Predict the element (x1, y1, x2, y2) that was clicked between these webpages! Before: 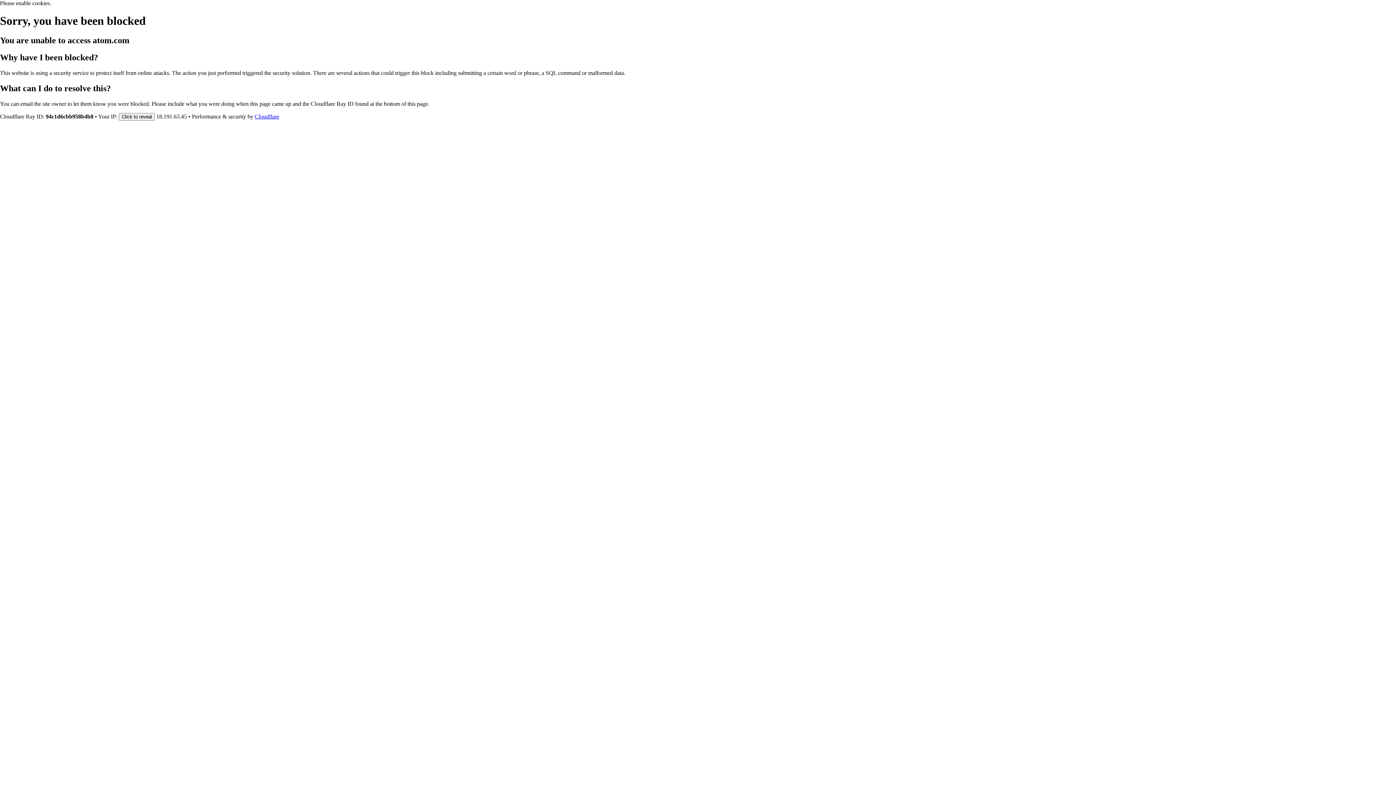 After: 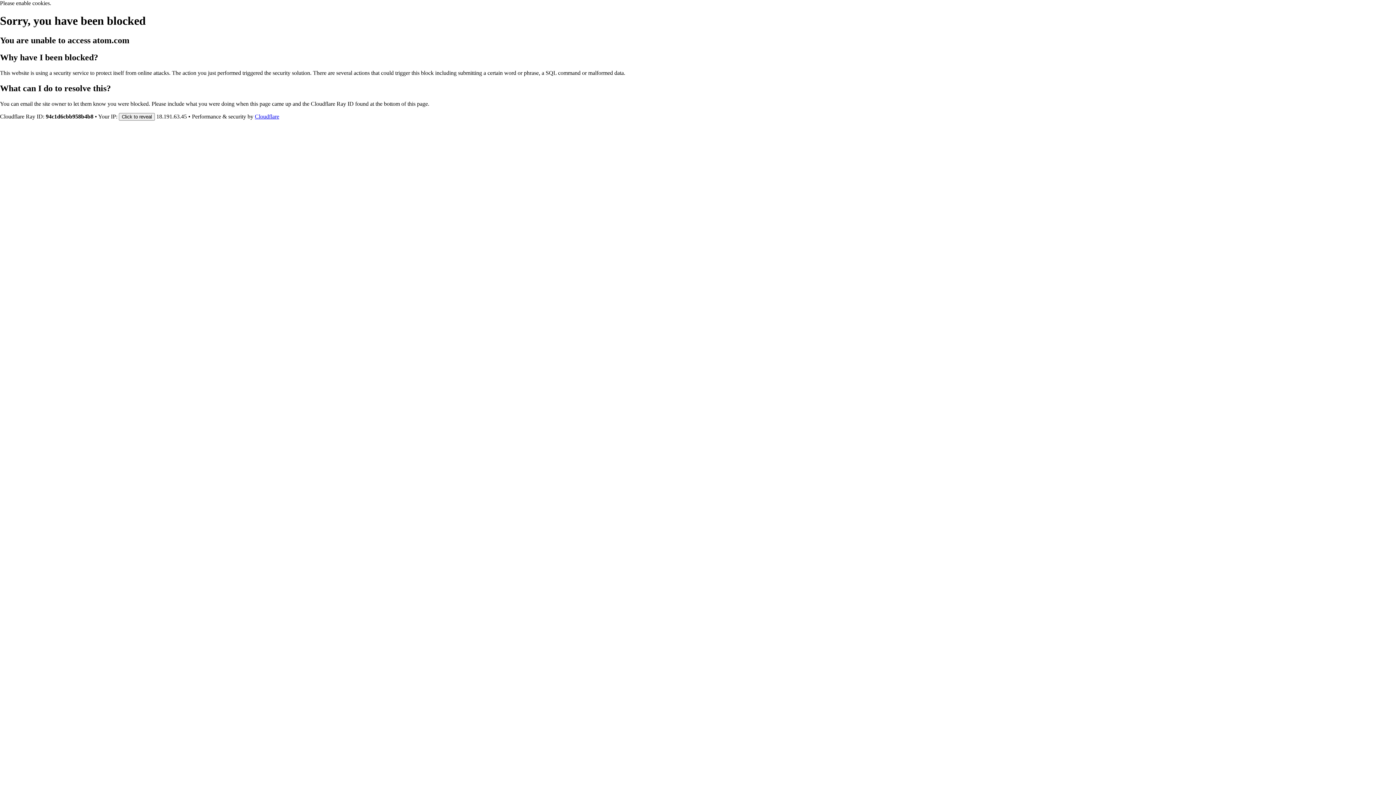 Action: label: Cloudflare bbox: (254, 113, 279, 119)